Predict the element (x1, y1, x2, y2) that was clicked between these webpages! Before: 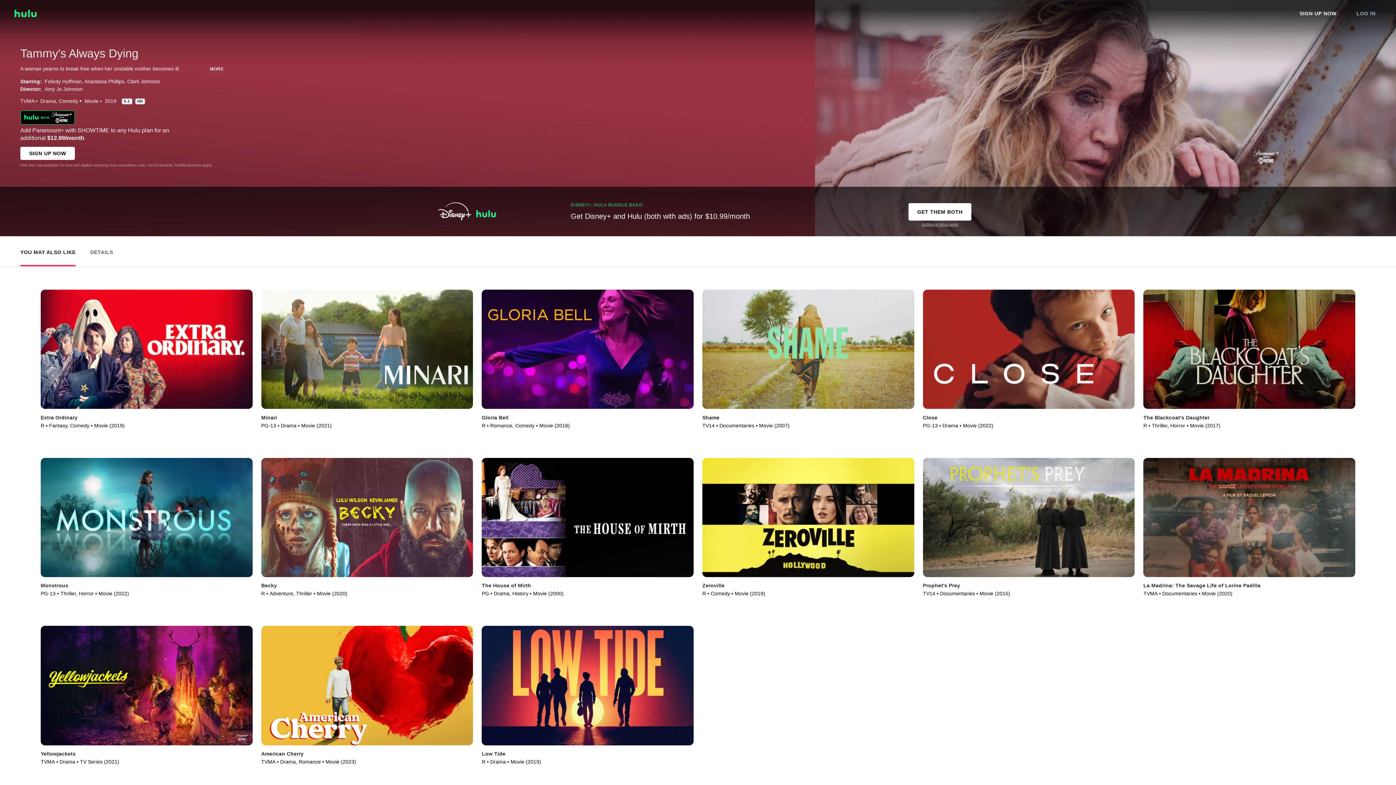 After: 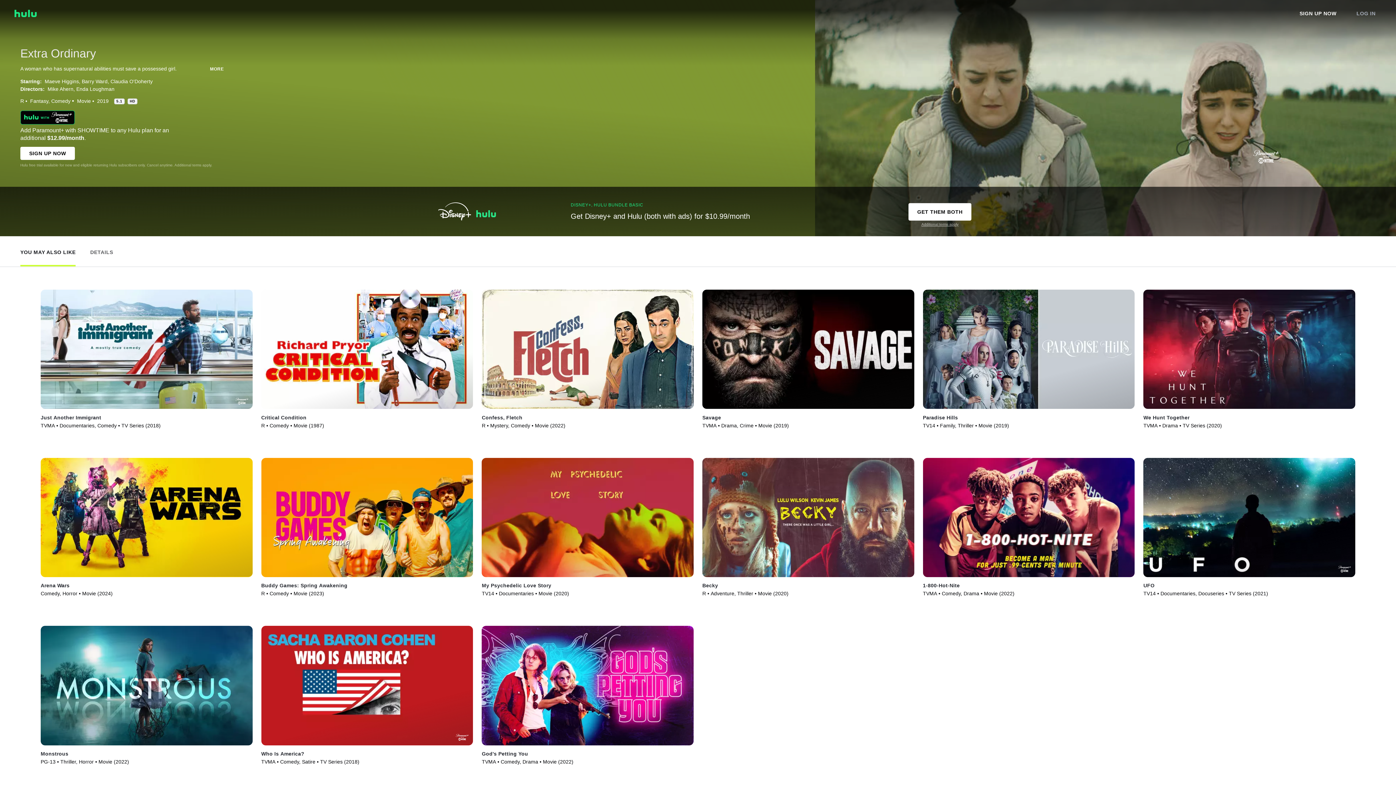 Action: label: Extra Ordinary bbox: (40, 414, 77, 420)